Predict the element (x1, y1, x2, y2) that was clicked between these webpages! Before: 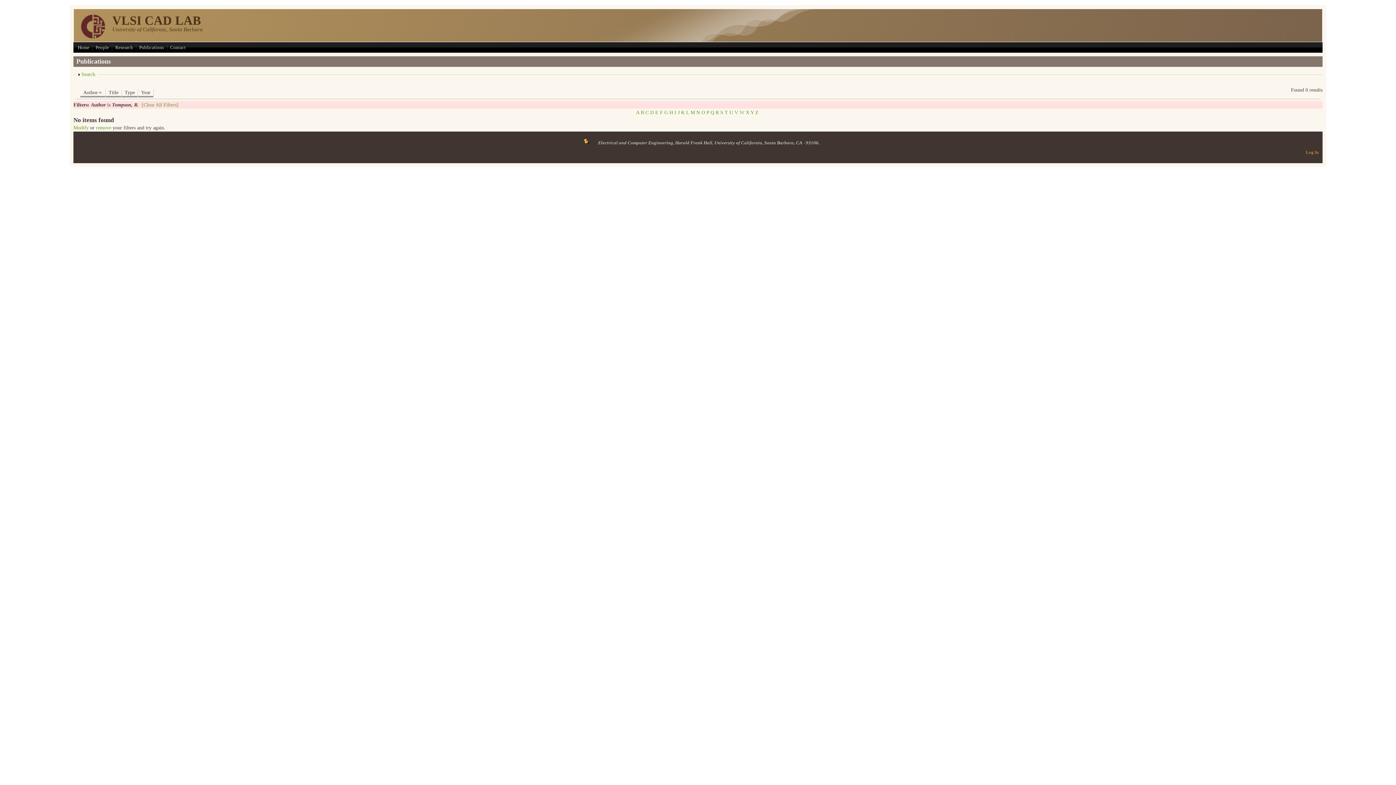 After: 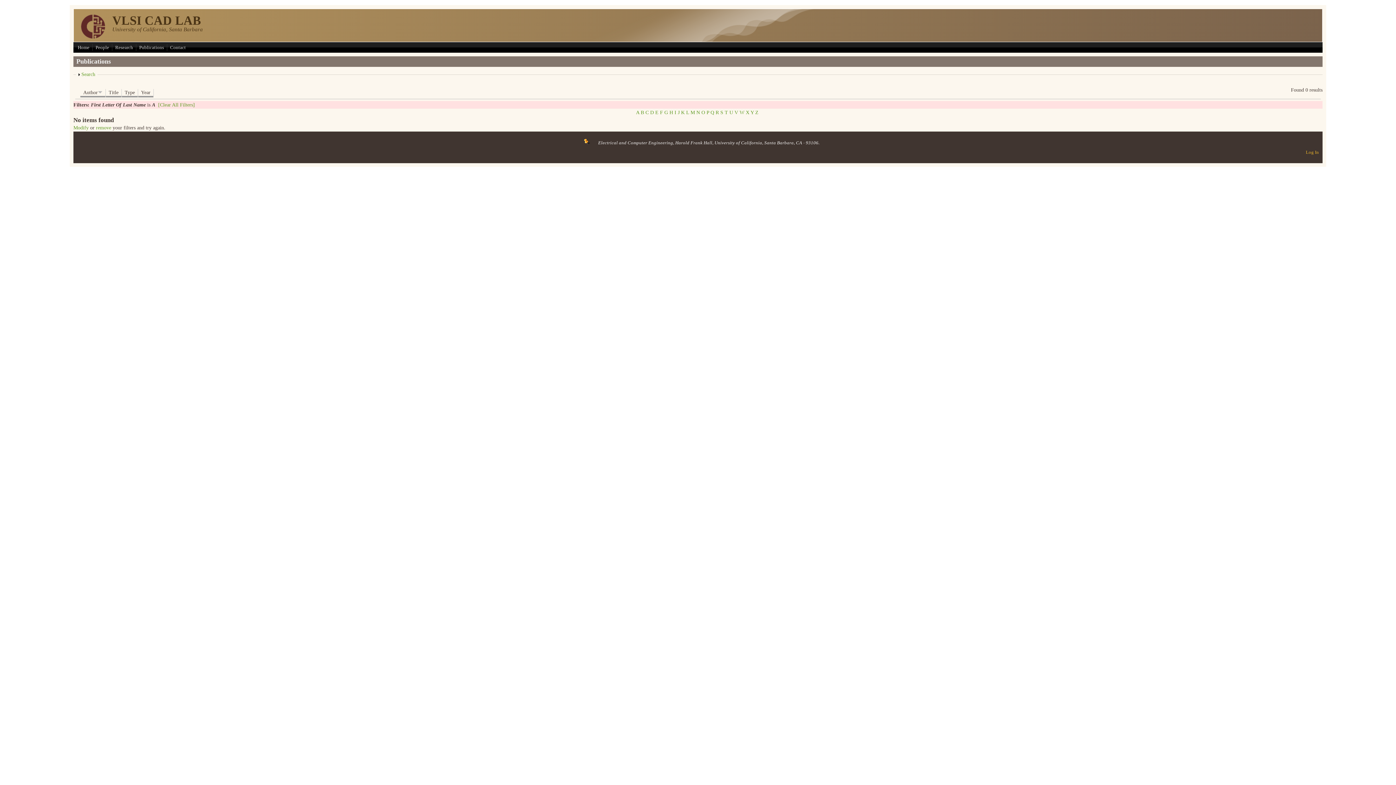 Action: bbox: (636, 109, 639, 115) label: A